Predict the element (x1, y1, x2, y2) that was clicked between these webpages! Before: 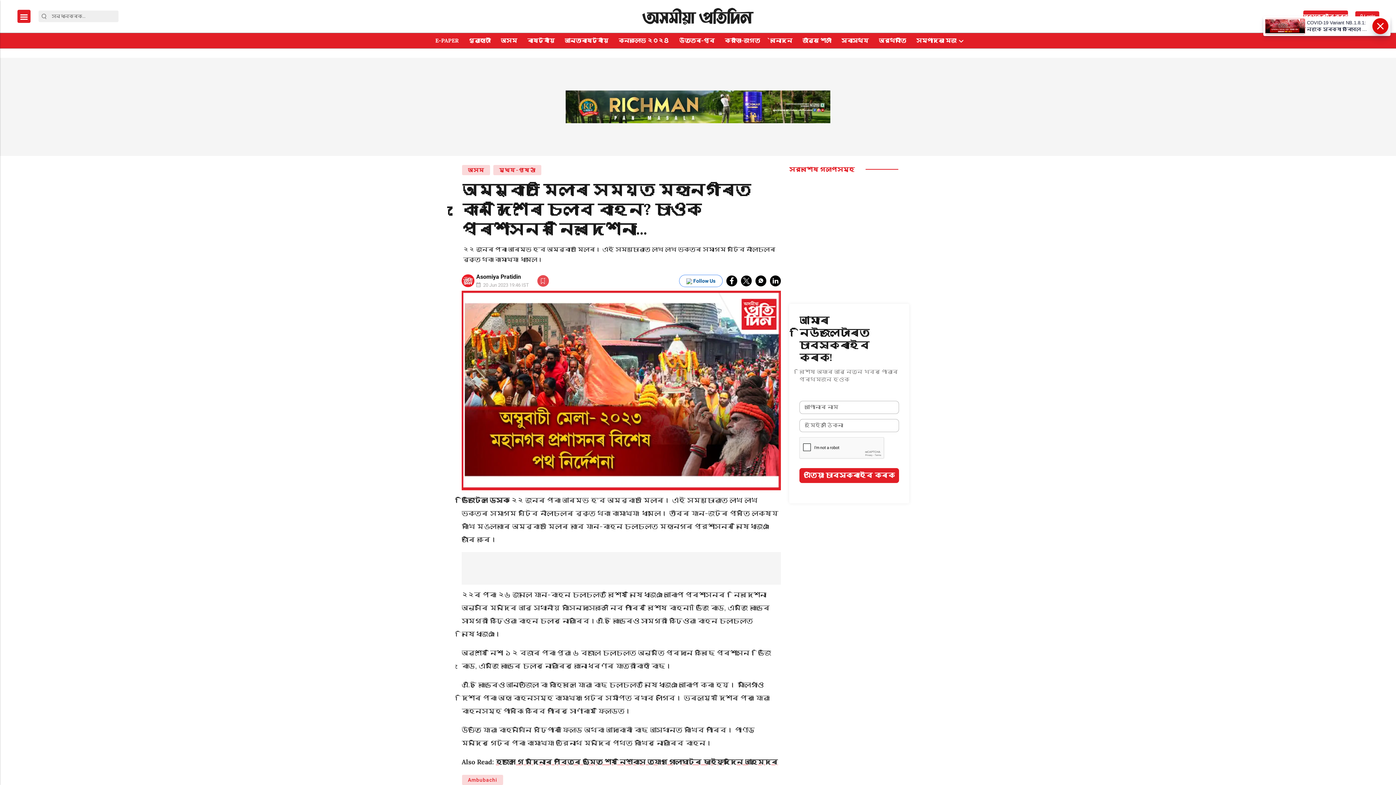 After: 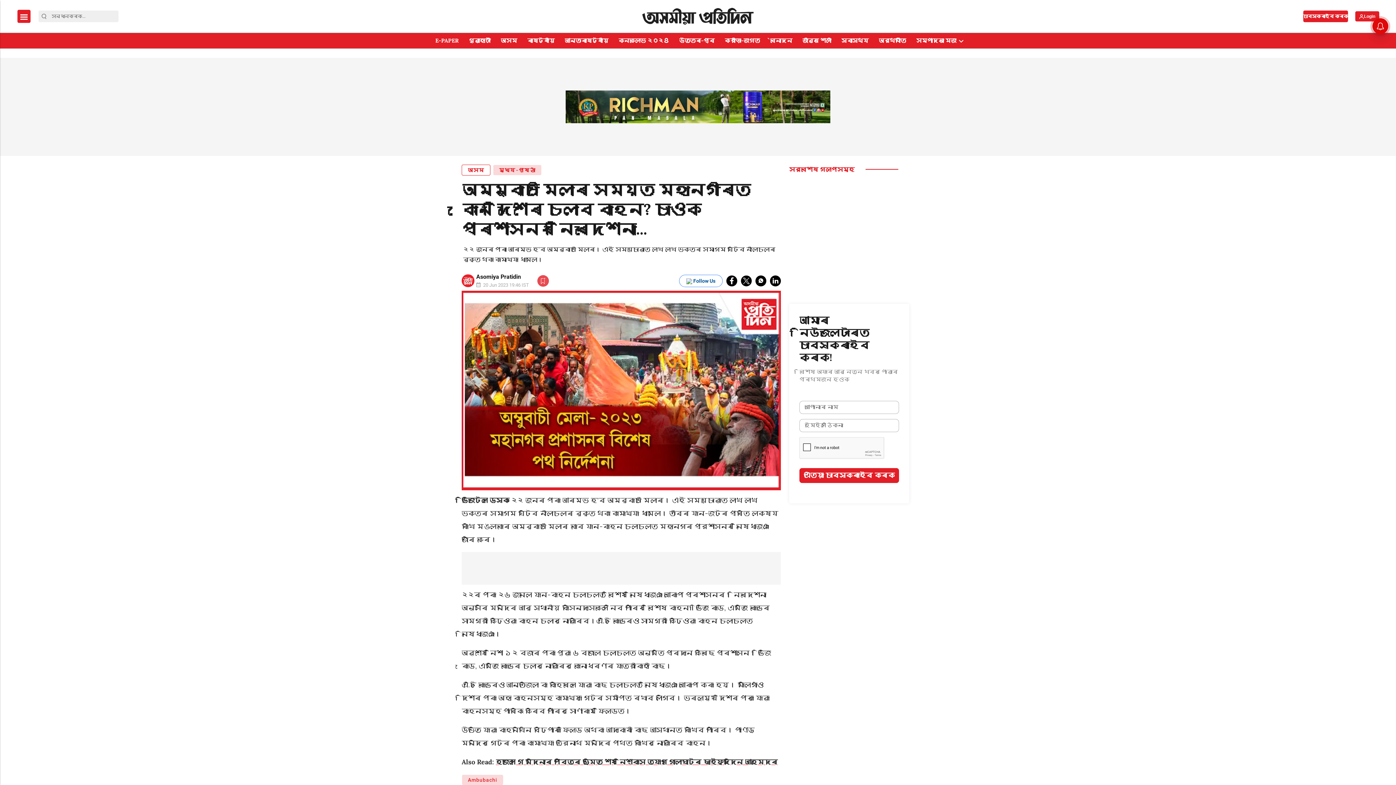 Action: label: অসম bbox: (461, 164, 490, 175)